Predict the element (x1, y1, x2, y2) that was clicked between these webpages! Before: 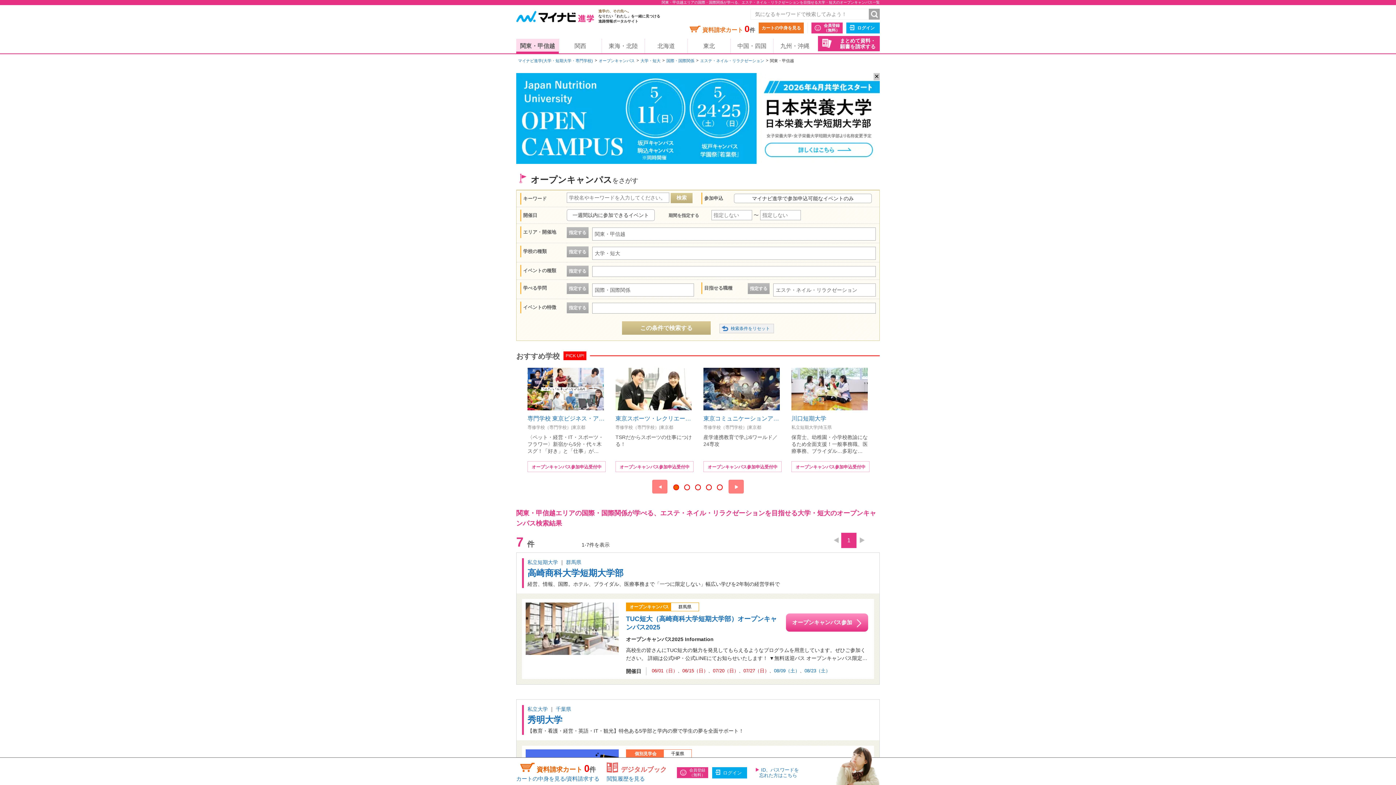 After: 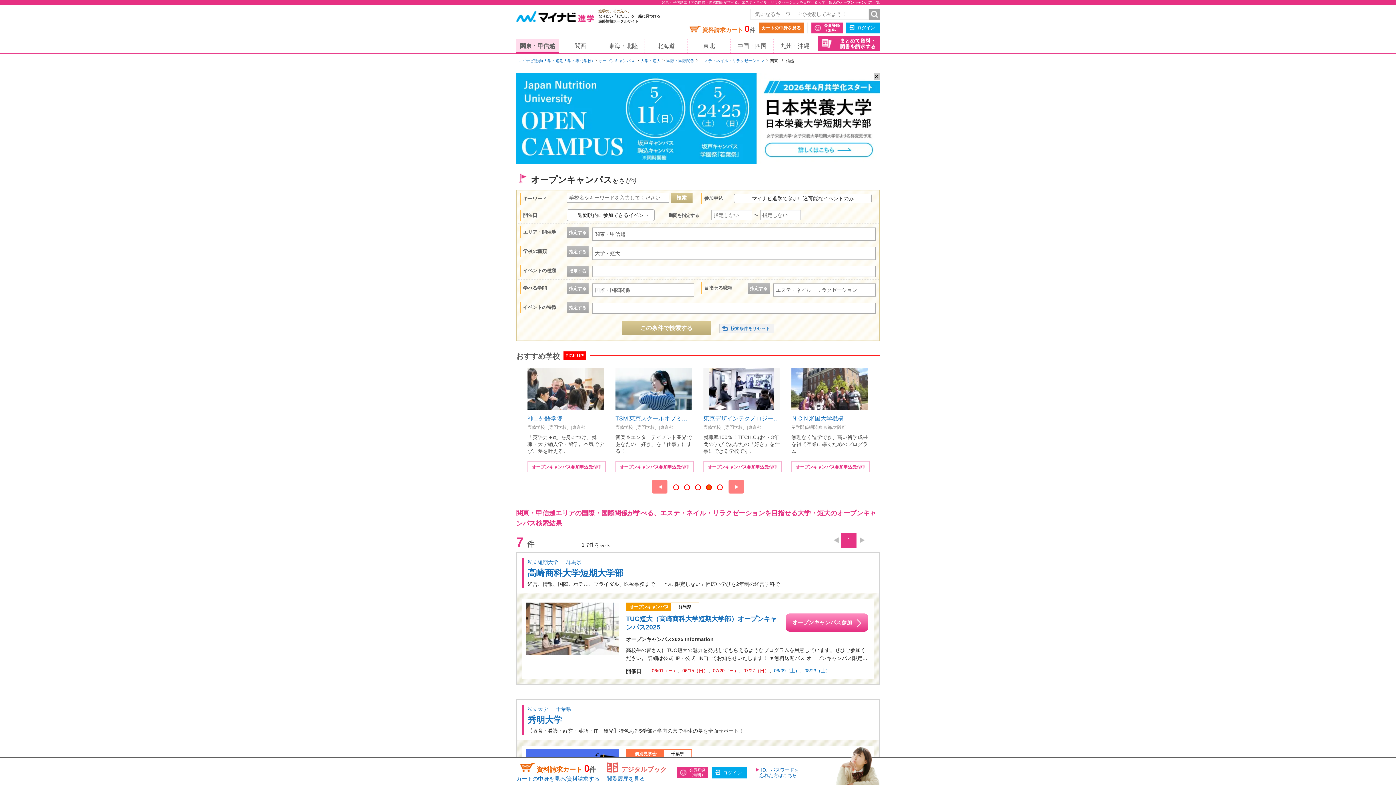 Action: bbox: (706, 484, 712, 490)